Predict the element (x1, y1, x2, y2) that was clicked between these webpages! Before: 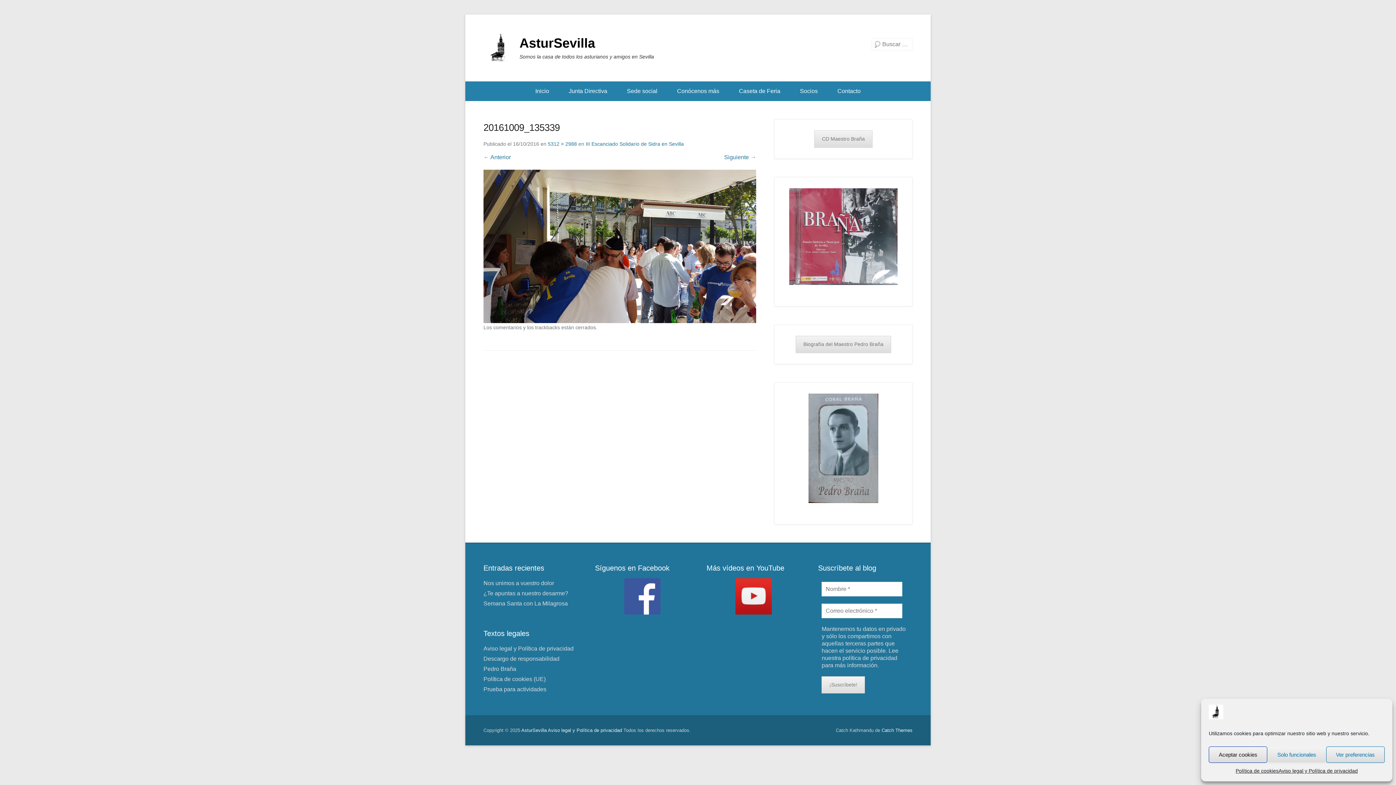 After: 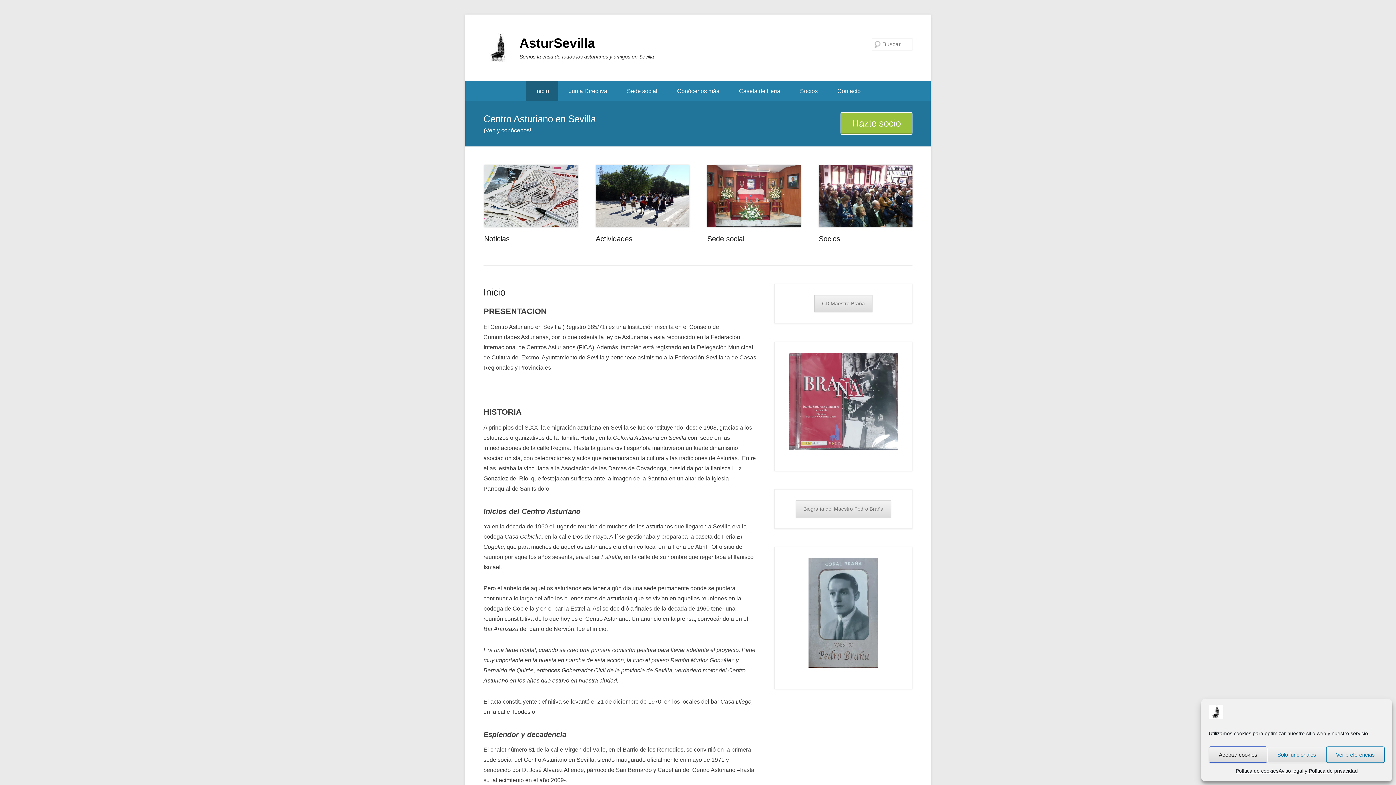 Action: bbox: (526, 81, 558, 101) label: Inicio